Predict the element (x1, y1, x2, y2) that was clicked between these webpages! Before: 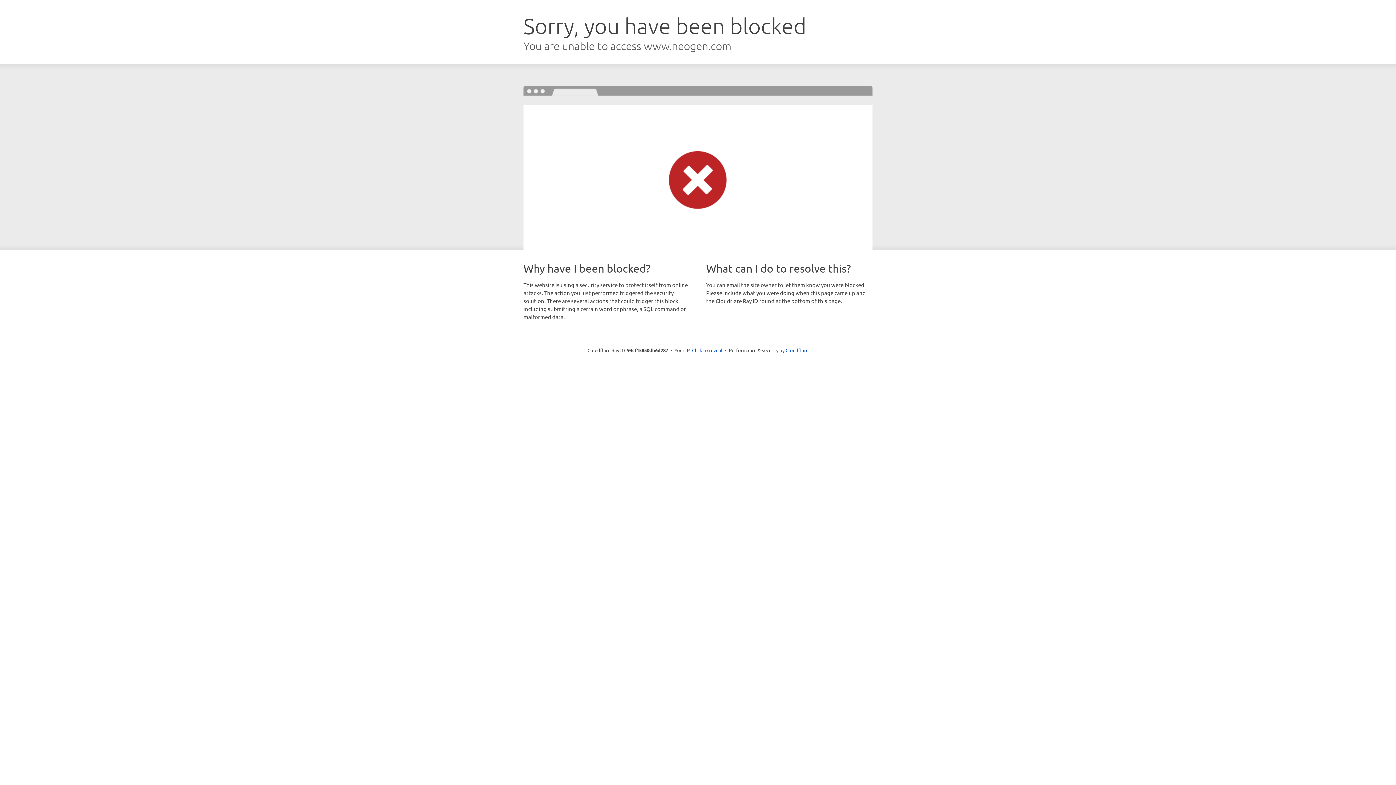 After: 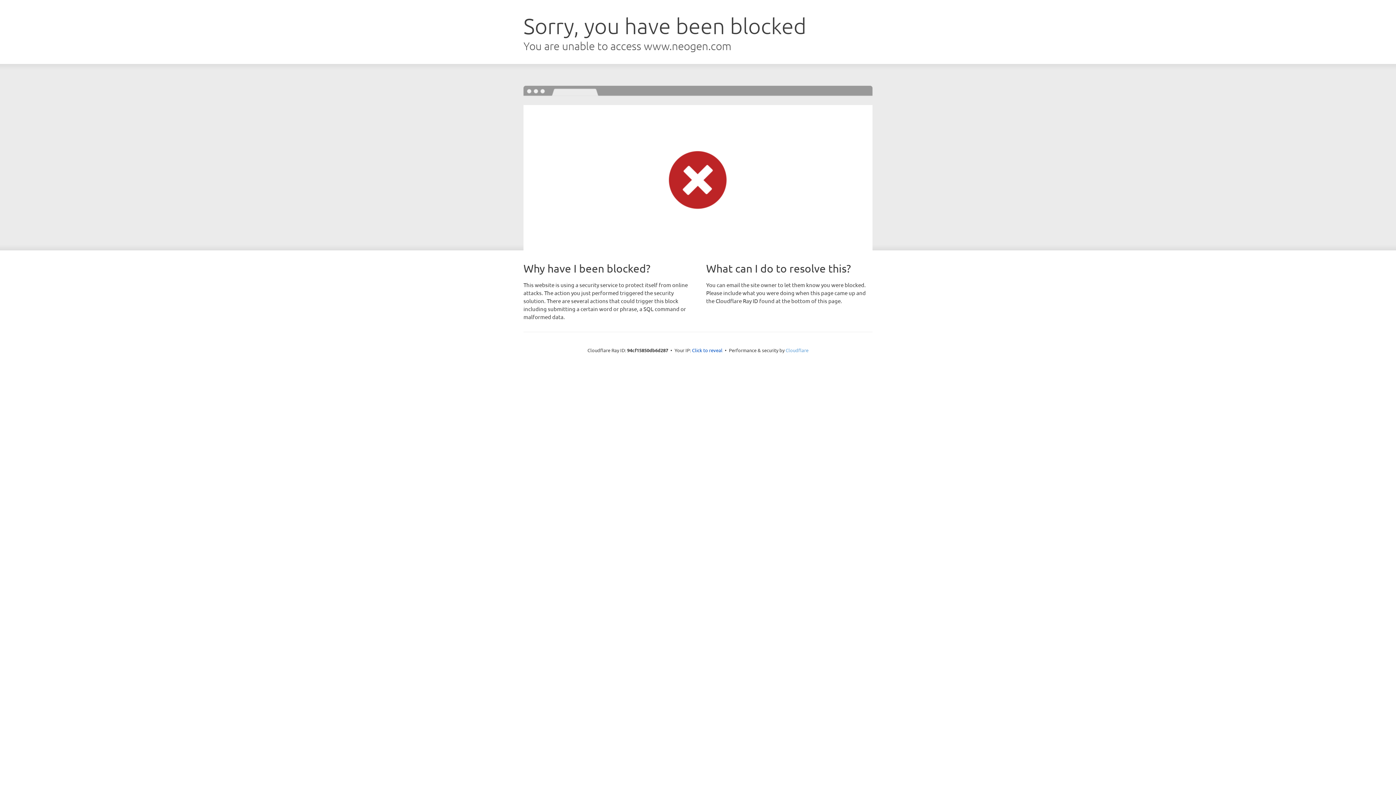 Action: bbox: (785, 347, 808, 353) label: Cloudflare